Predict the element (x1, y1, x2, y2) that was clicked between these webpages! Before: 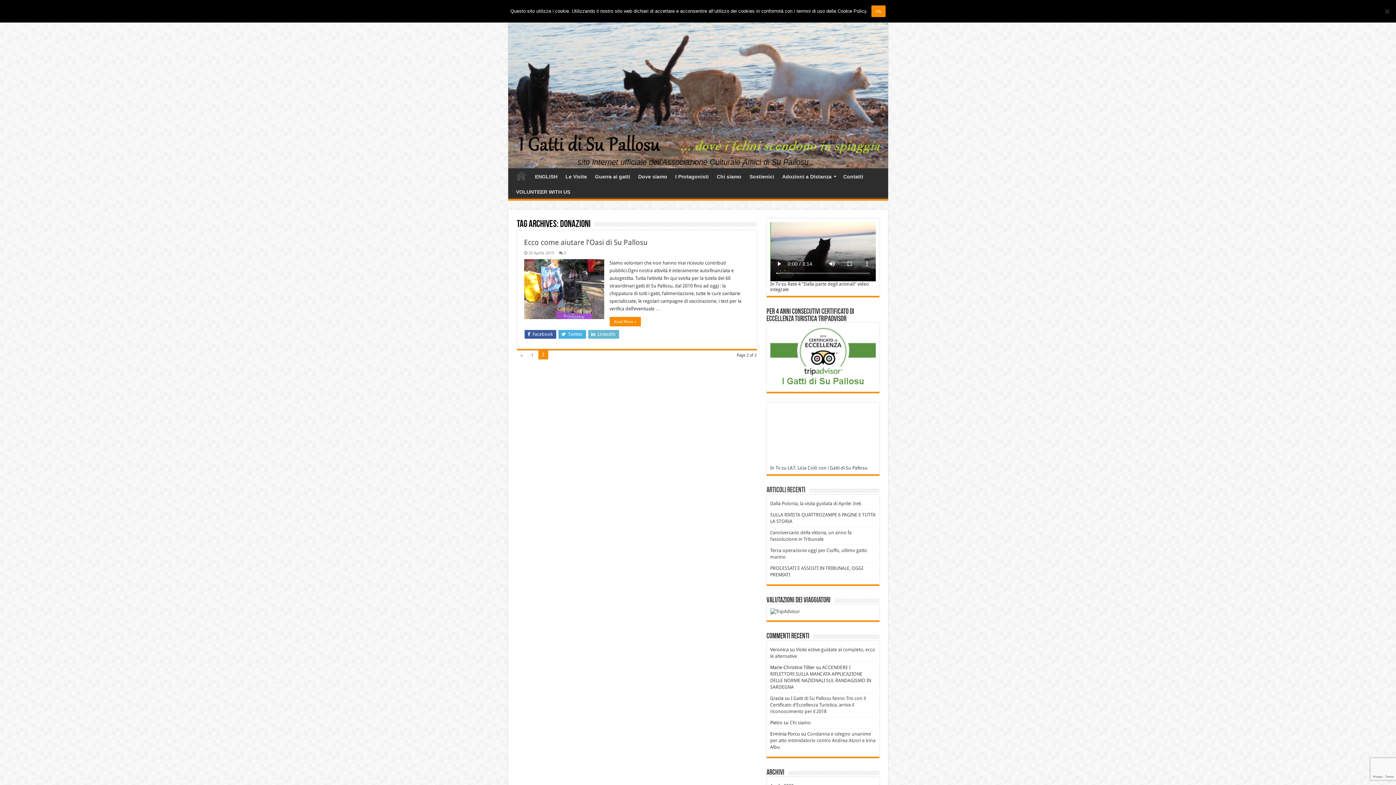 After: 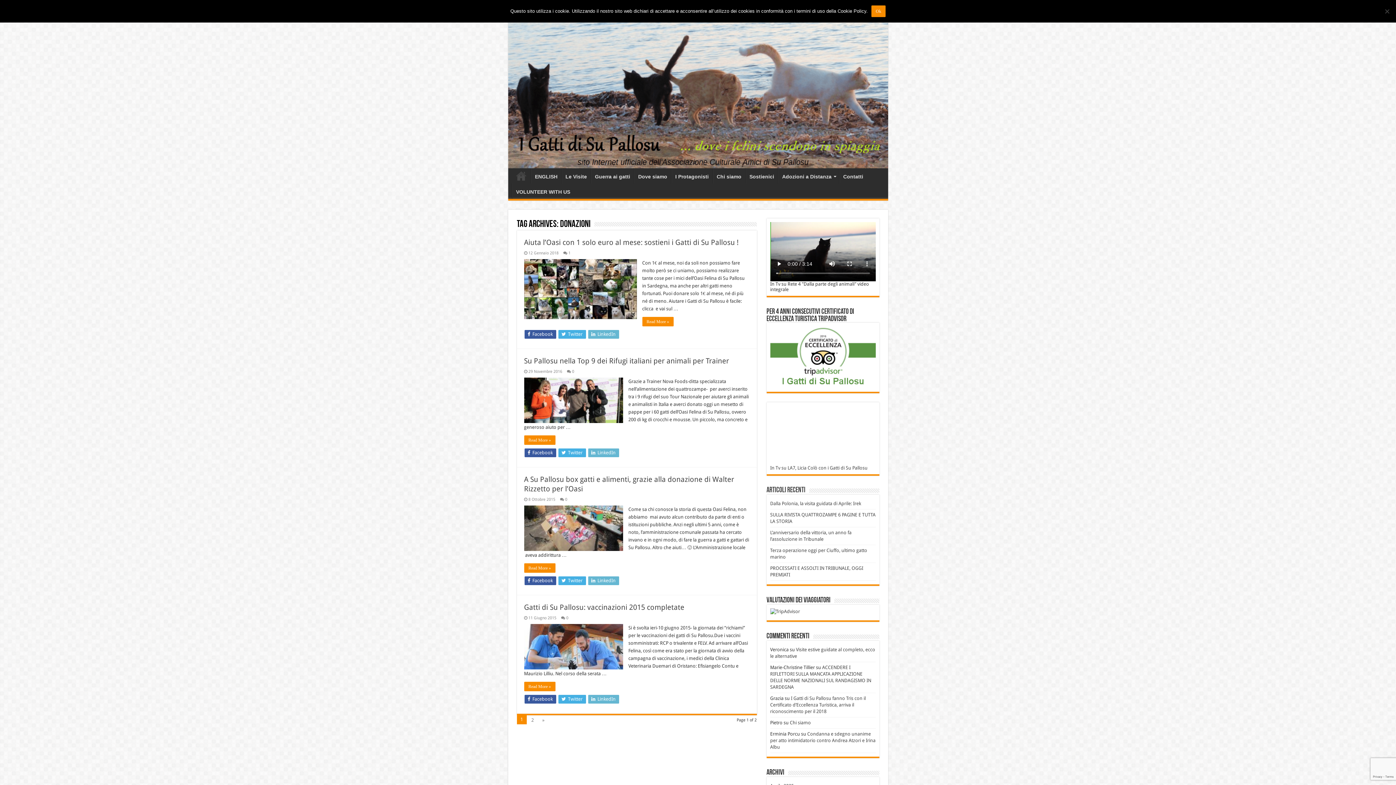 Action: label: 1 bbox: (527, 350, 537, 359)